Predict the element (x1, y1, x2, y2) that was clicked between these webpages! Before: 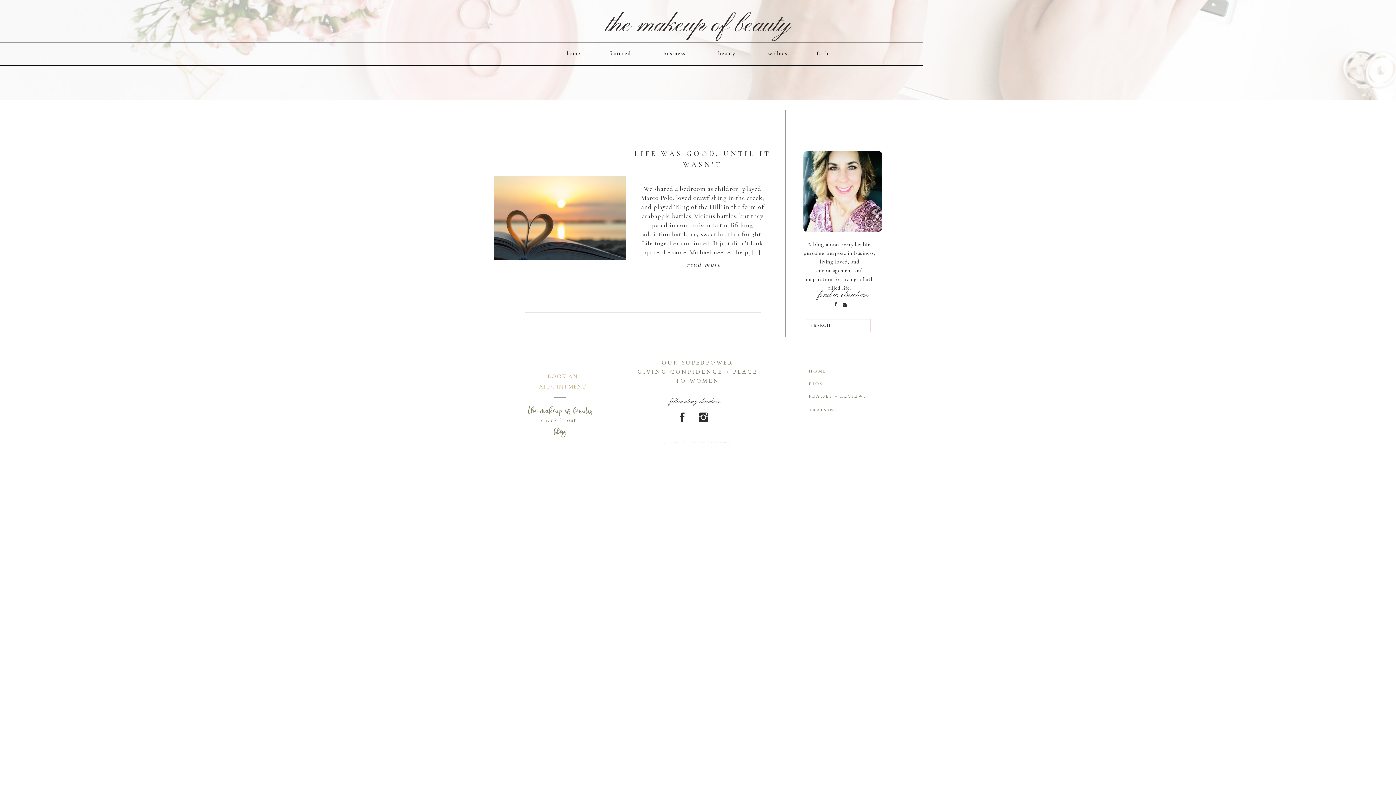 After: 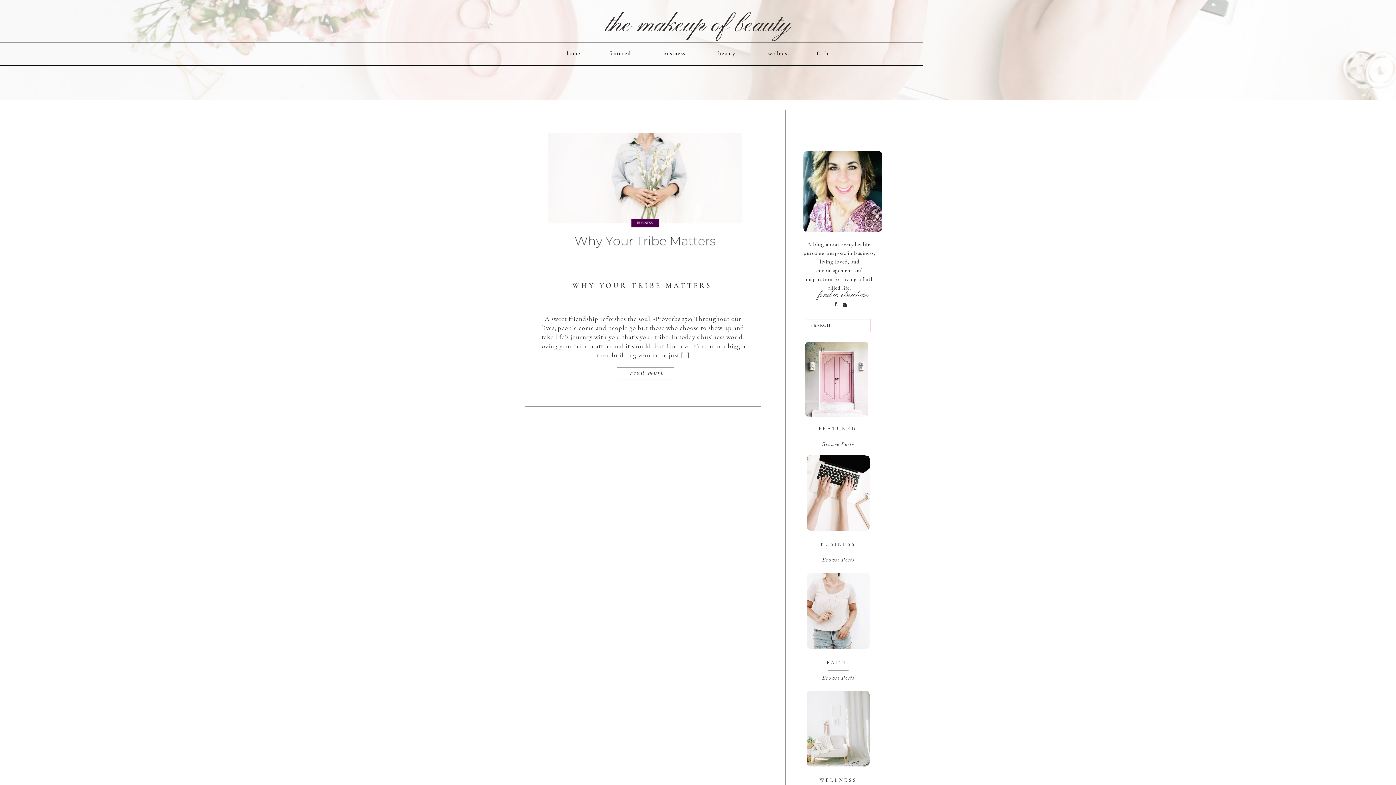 Action: label: business bbox: (657, 48, 692, 58)